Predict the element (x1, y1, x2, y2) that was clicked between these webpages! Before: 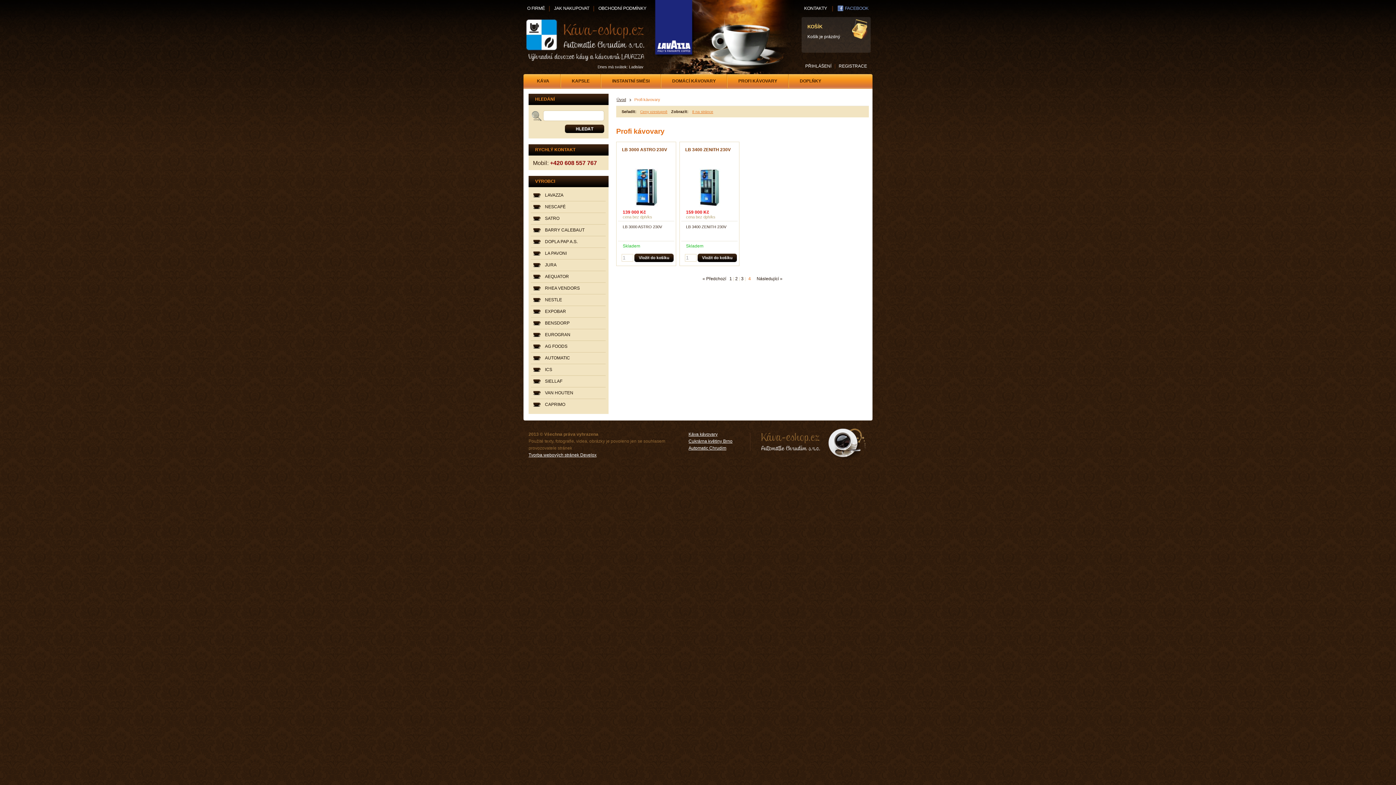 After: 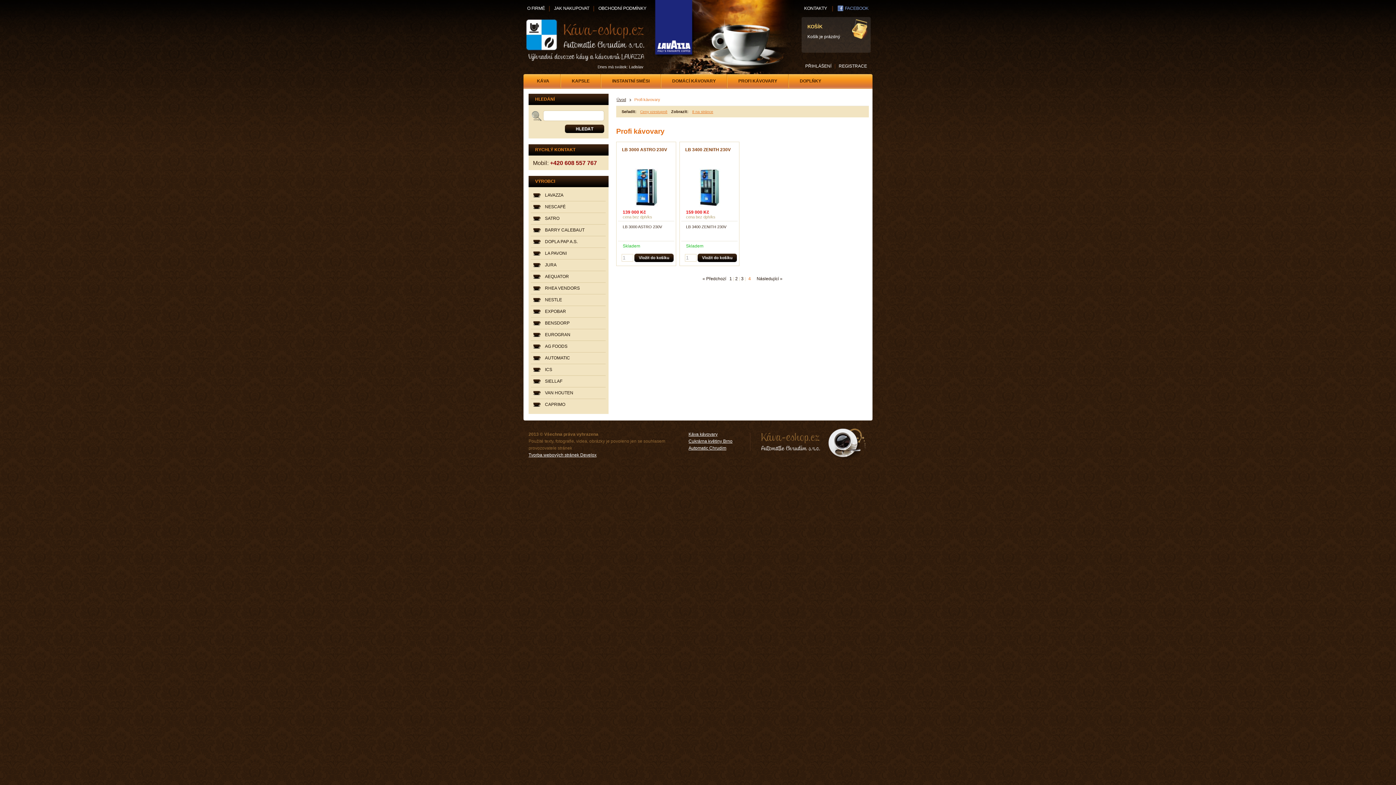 Action: bbox: (756, 276, 782, 281) label: Následující »